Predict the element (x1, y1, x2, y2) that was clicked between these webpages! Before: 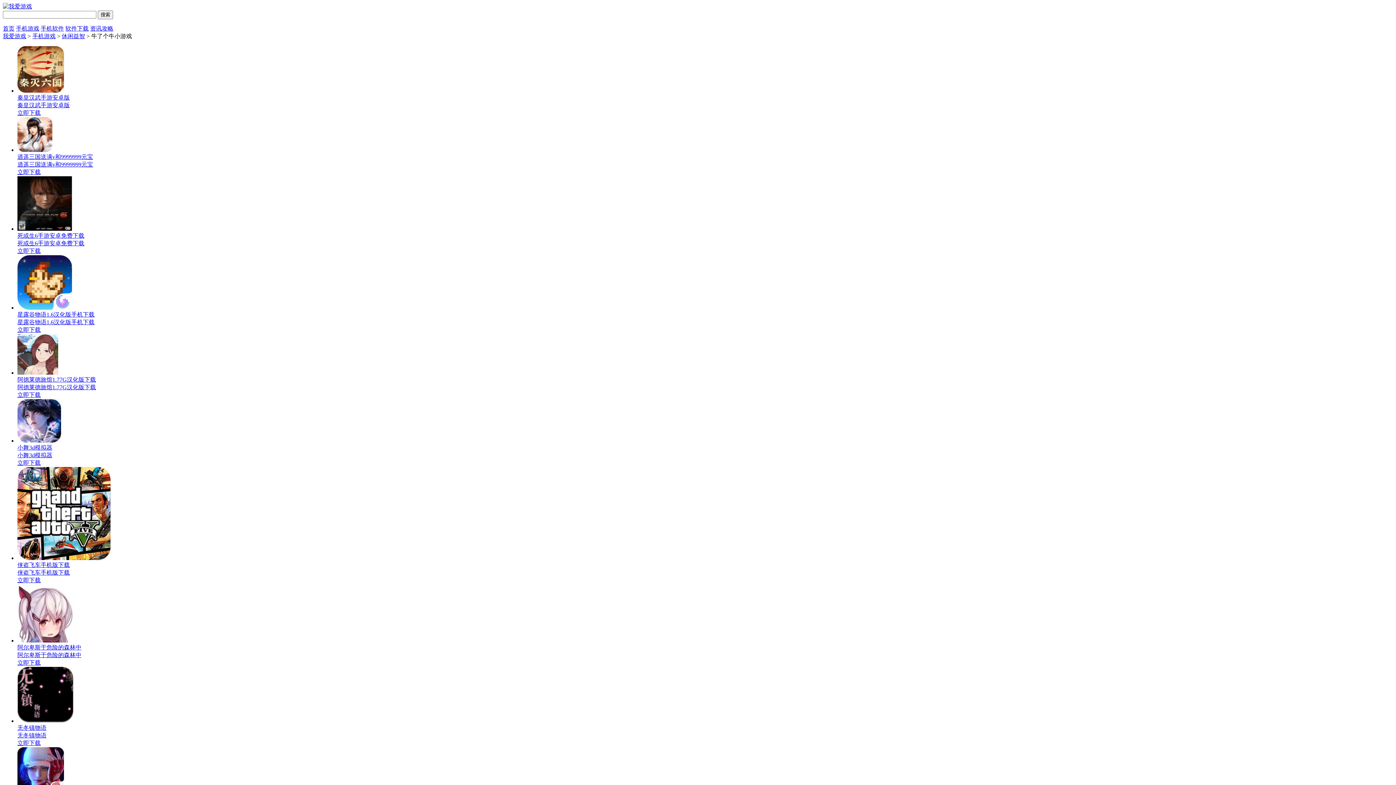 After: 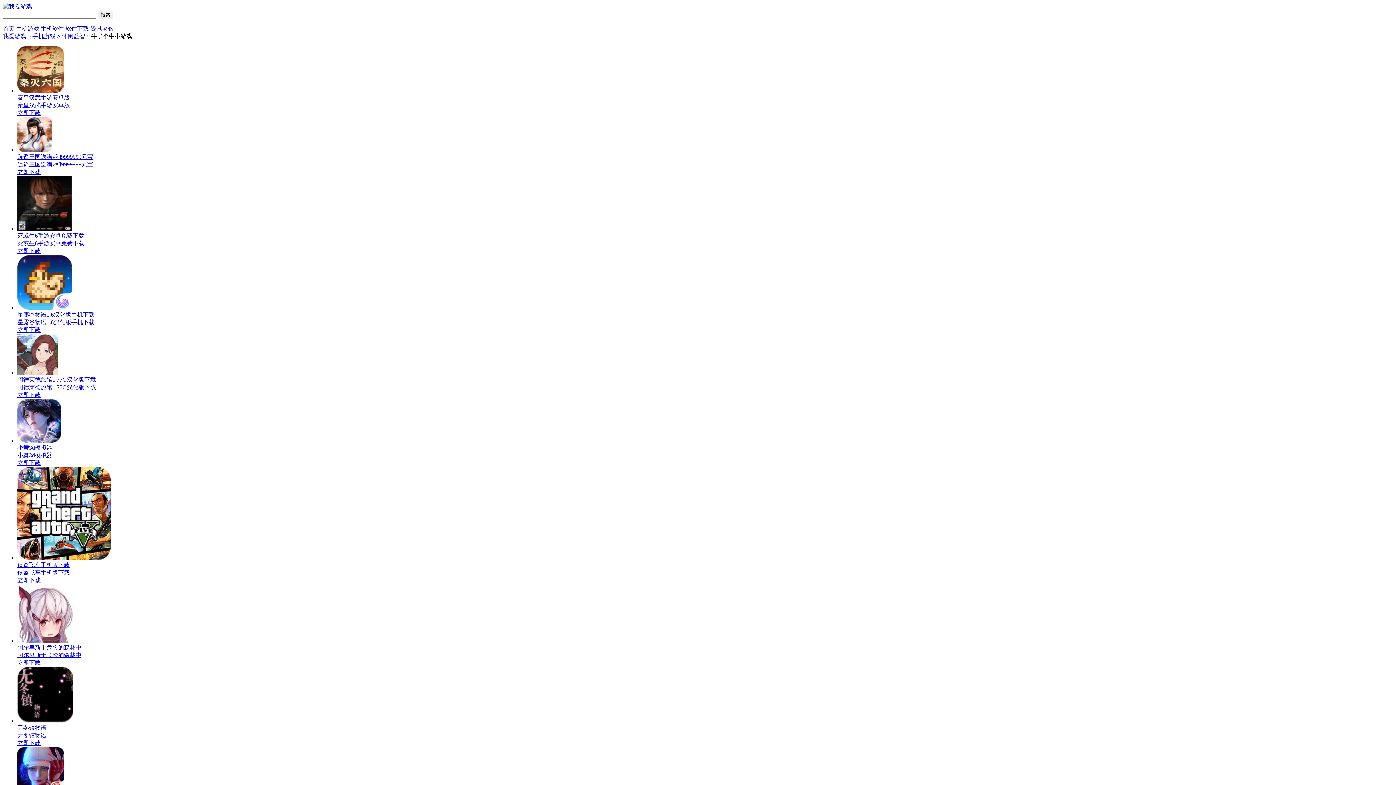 Action: bbox: (17, 87, 1393, 117) label: 秦皇汉武手游安卓版
秦皇汉武手游安卓版
立即下载